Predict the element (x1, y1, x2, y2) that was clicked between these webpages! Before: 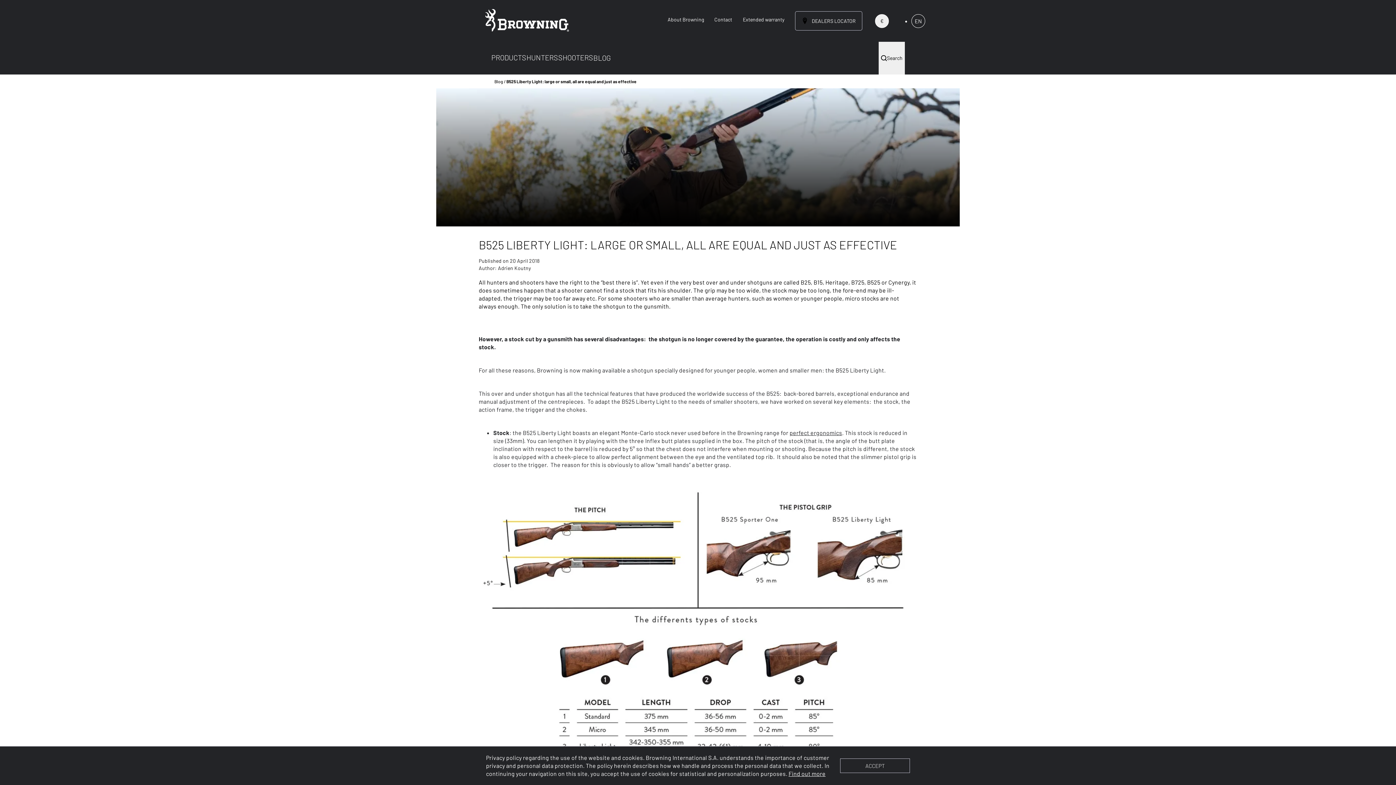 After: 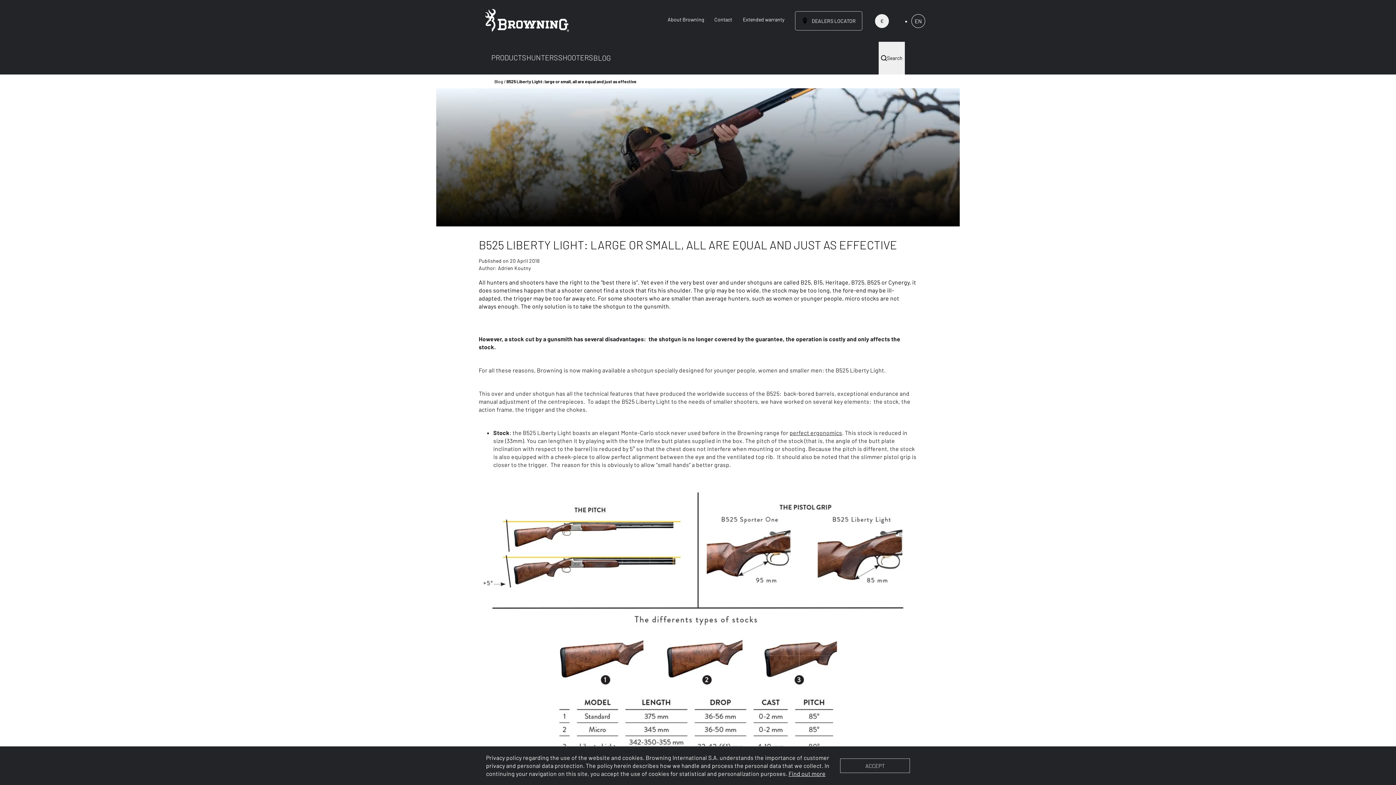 Action: label: Find out more bbox: (788, 770, 825, 777)